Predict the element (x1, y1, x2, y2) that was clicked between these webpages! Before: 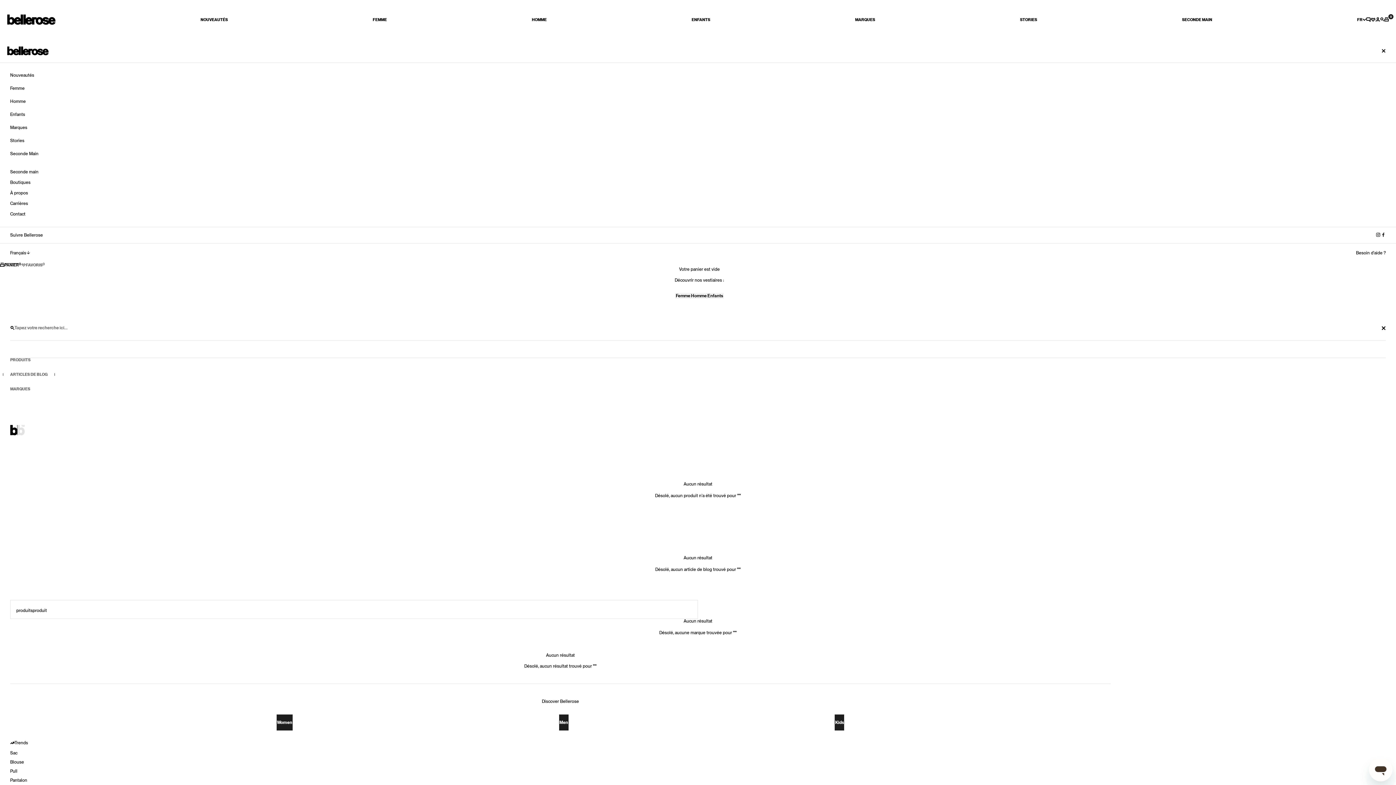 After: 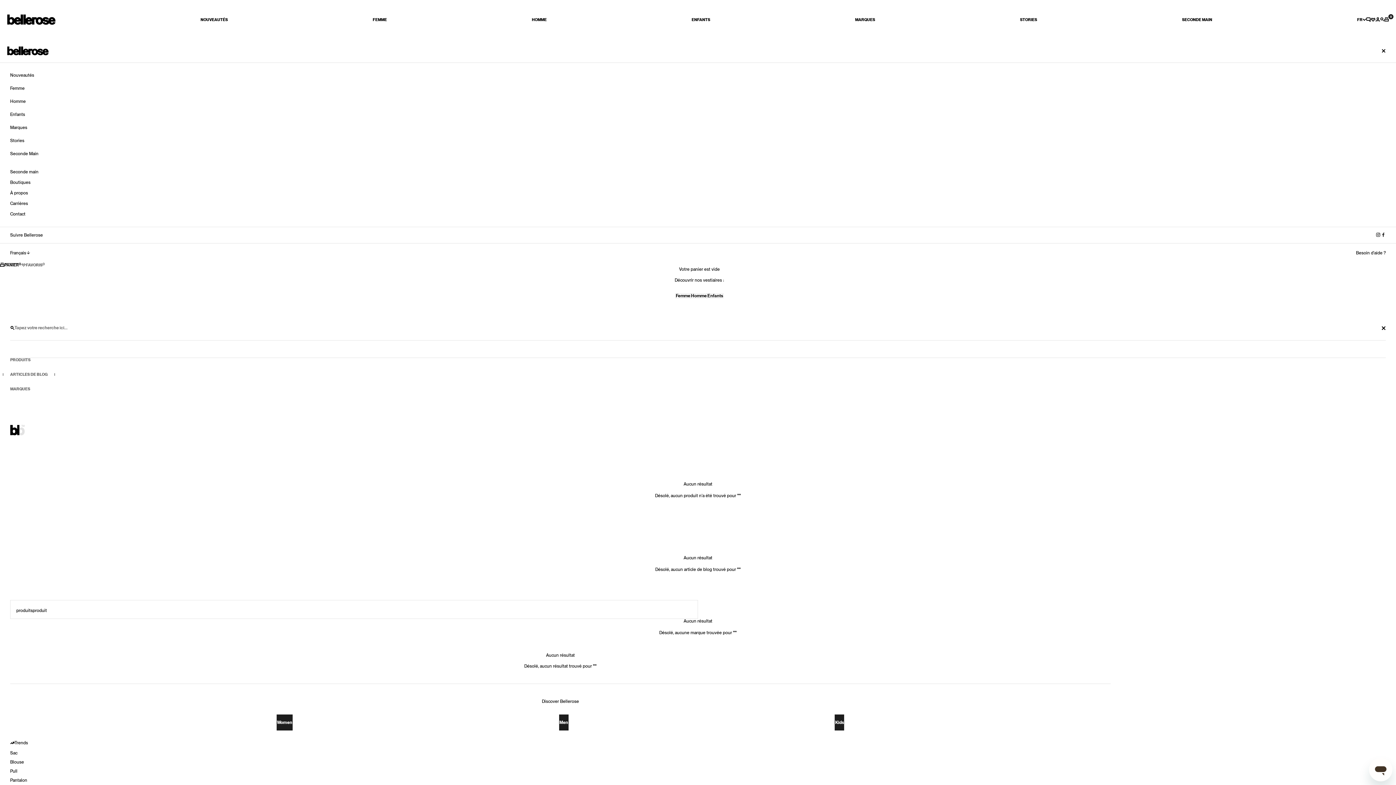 Action: label: Men bbox: (559, 715, 568, 731)